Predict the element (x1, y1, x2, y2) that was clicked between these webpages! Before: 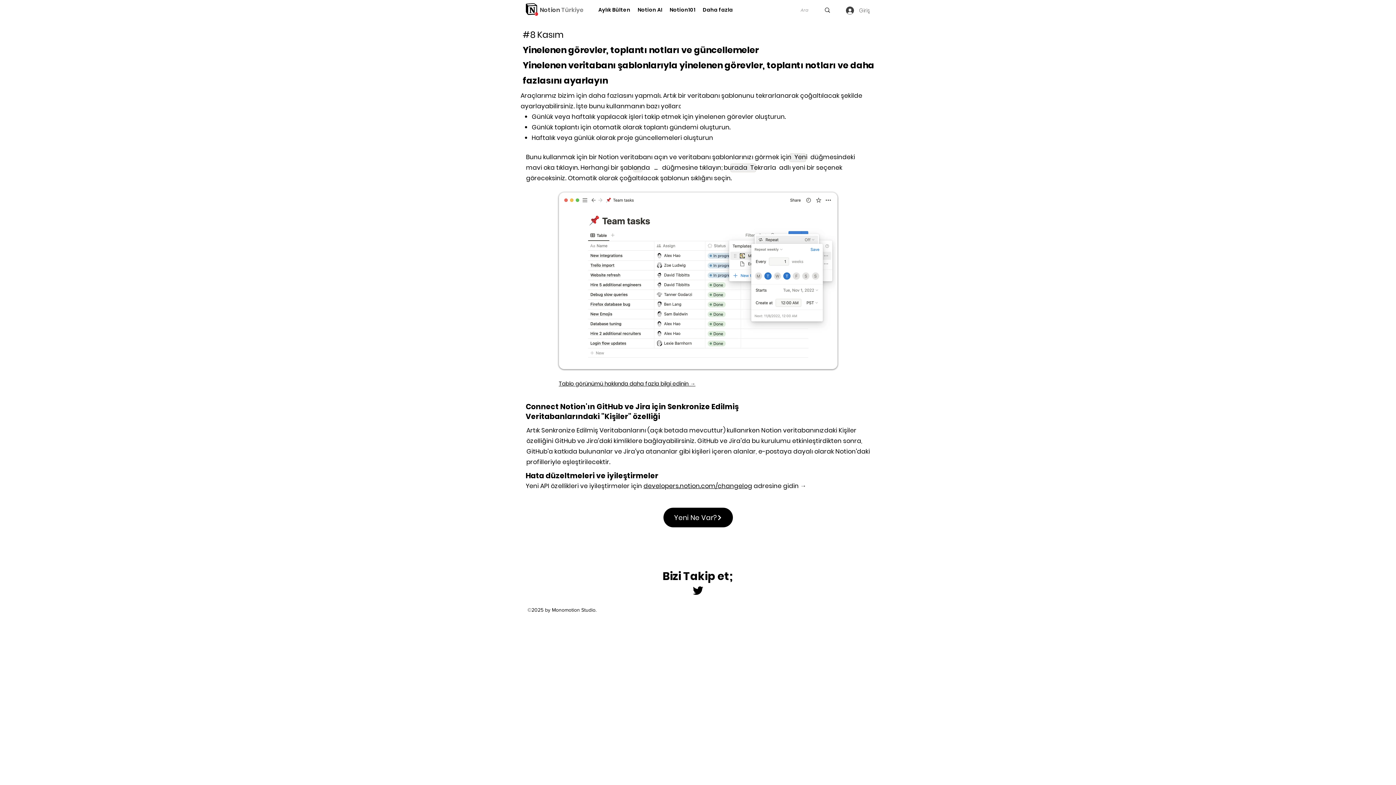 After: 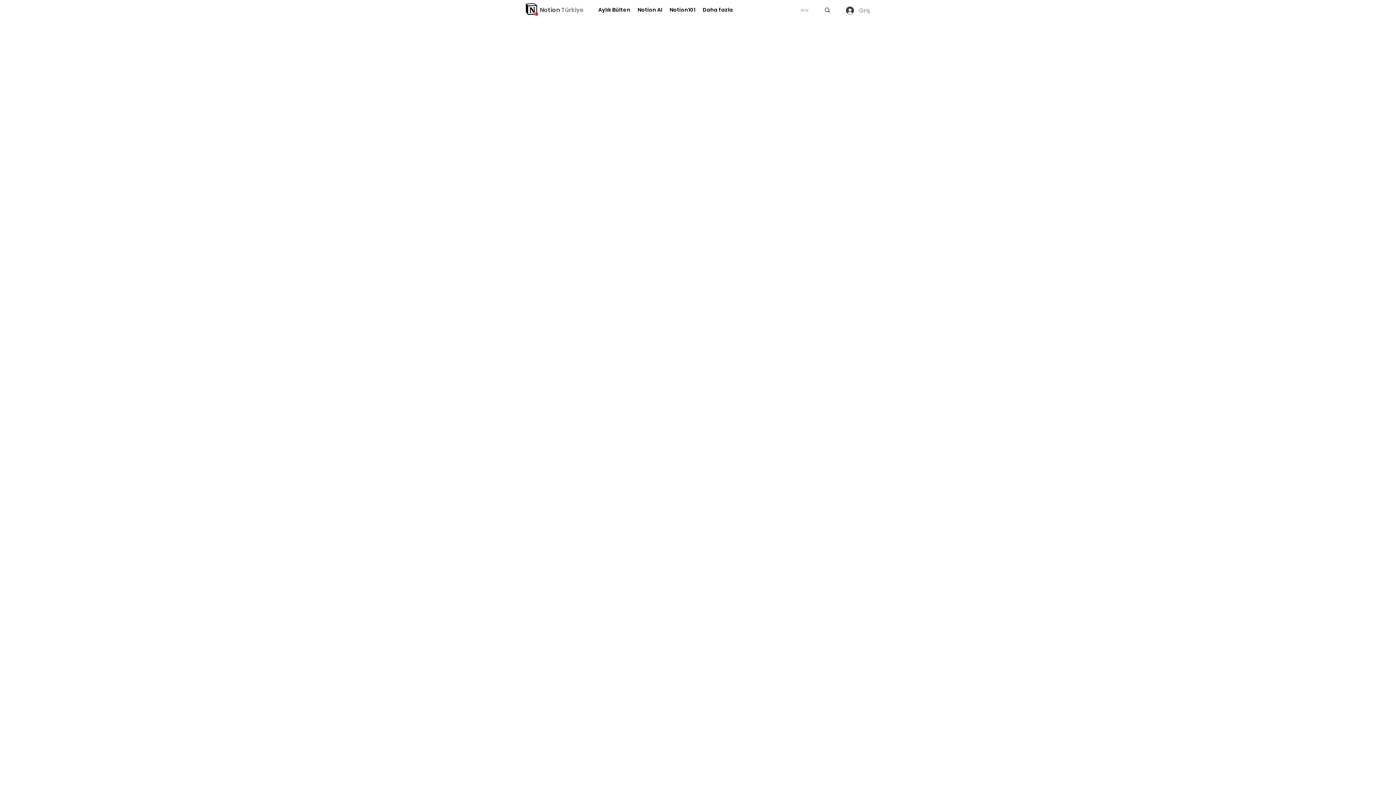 Action: bbox: (540, 5, 584, 14) label: Notion Türkiye